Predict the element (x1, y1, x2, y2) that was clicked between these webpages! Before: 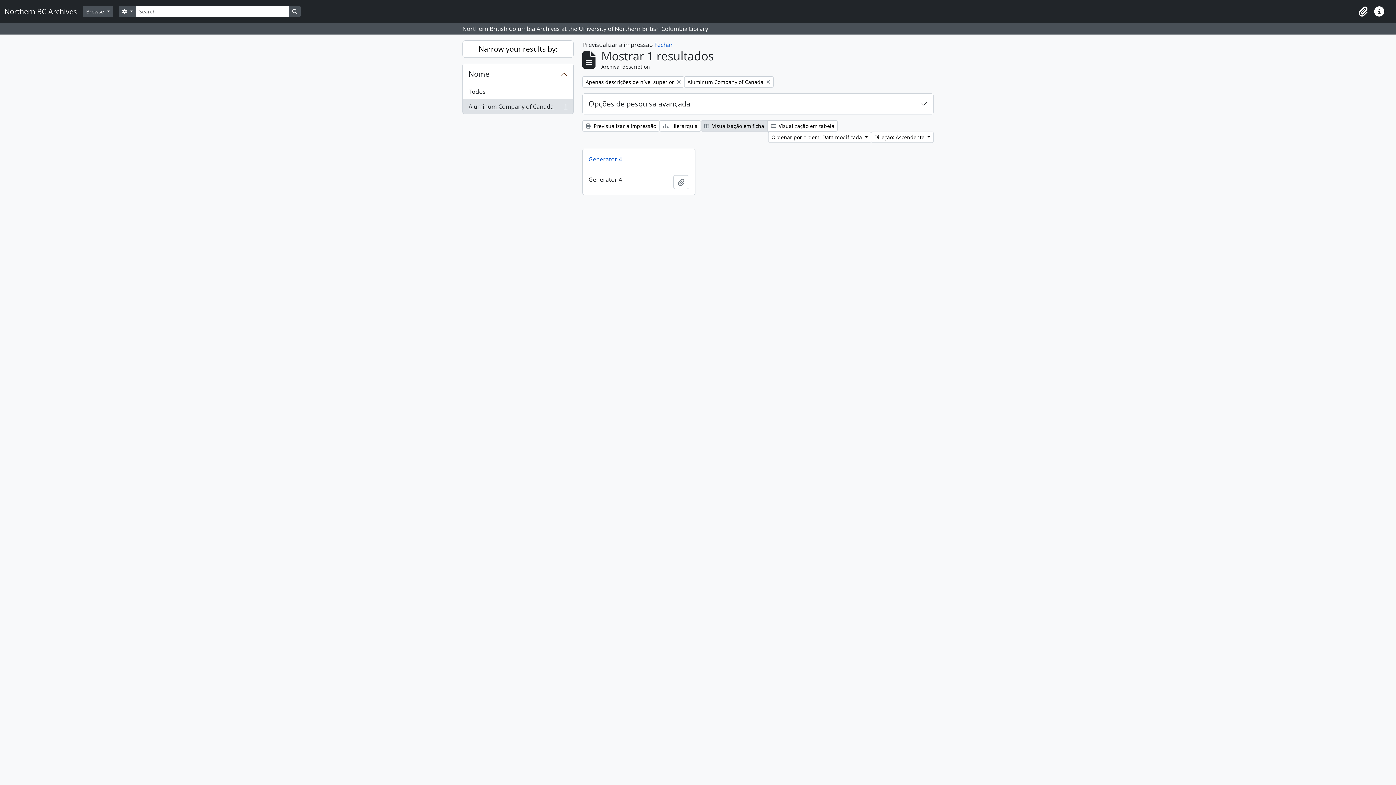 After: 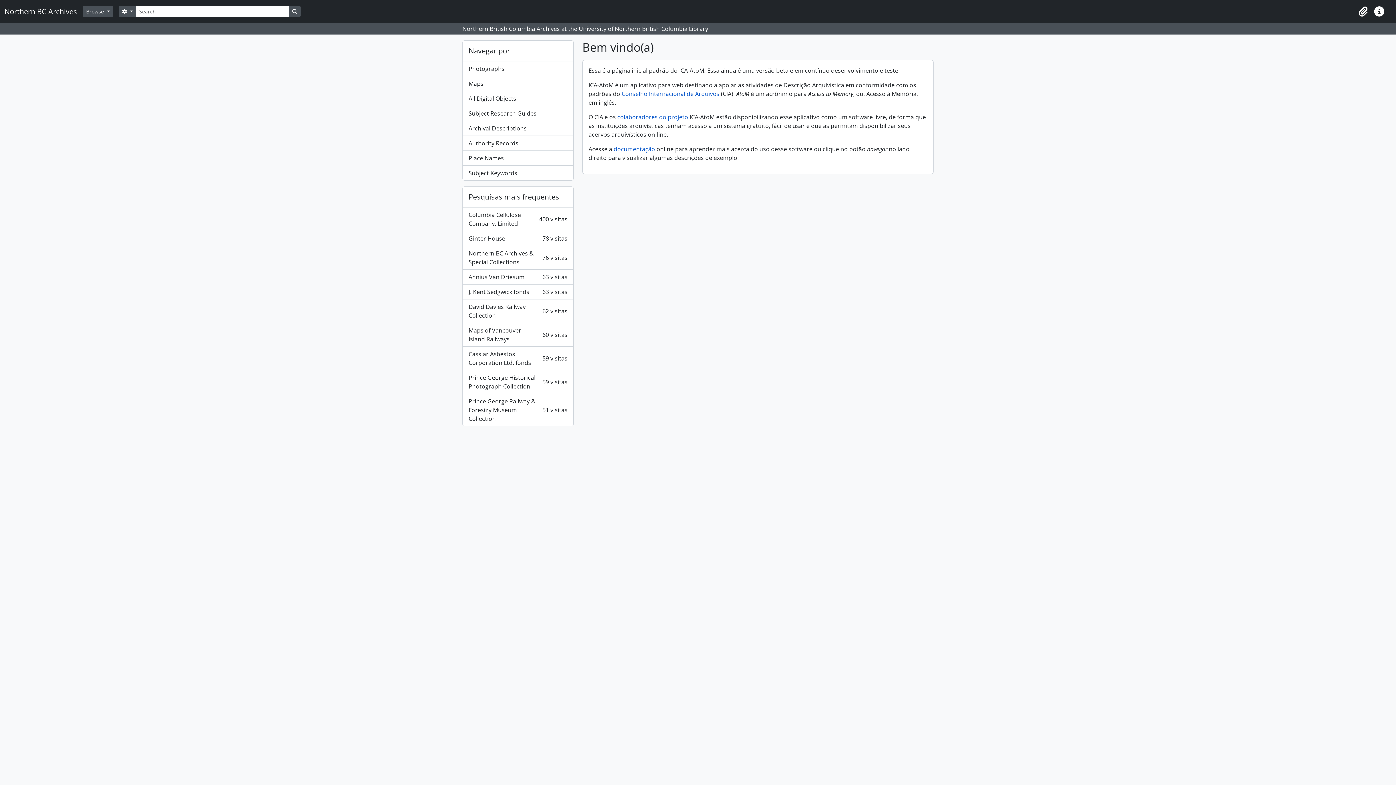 Action: label: Northern BC Archives bbox: (4, 4, 82, 18)